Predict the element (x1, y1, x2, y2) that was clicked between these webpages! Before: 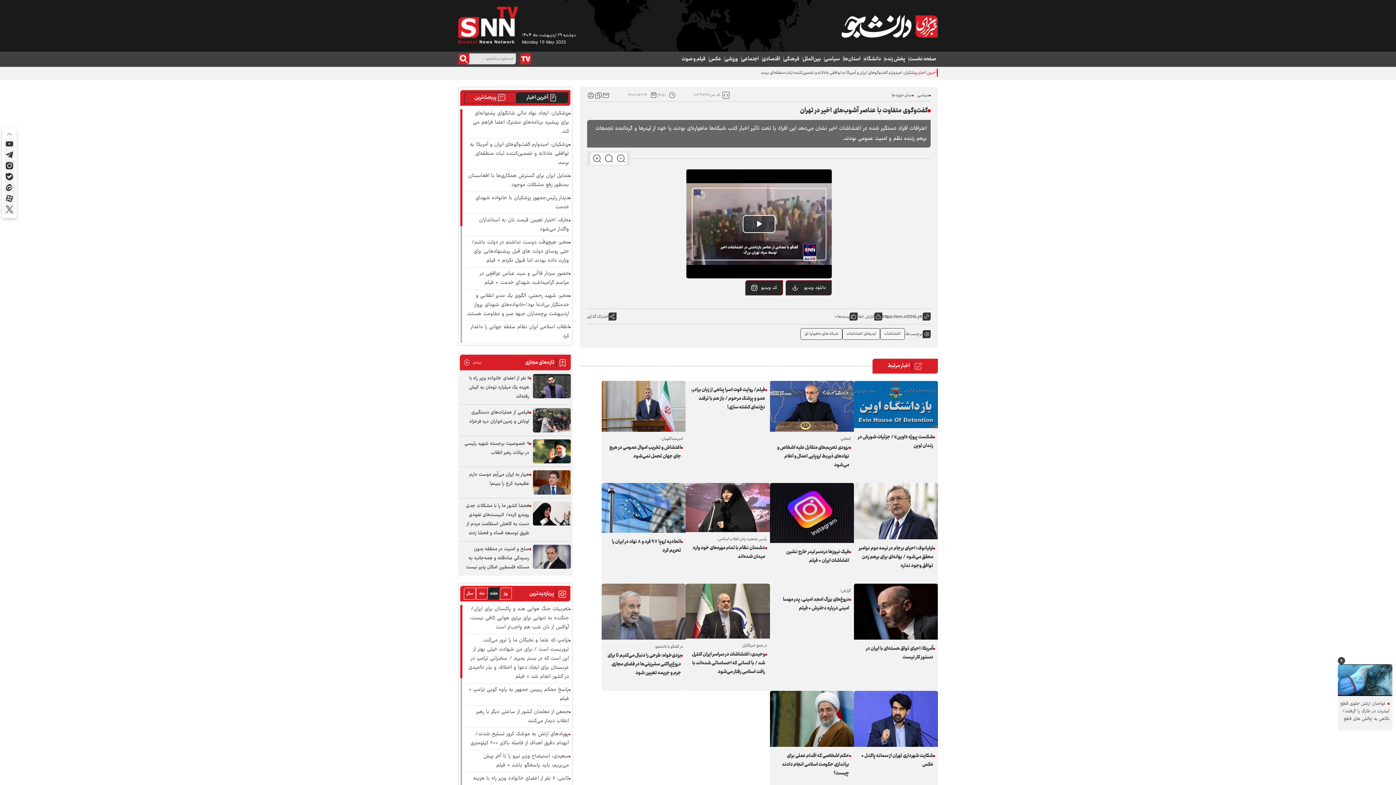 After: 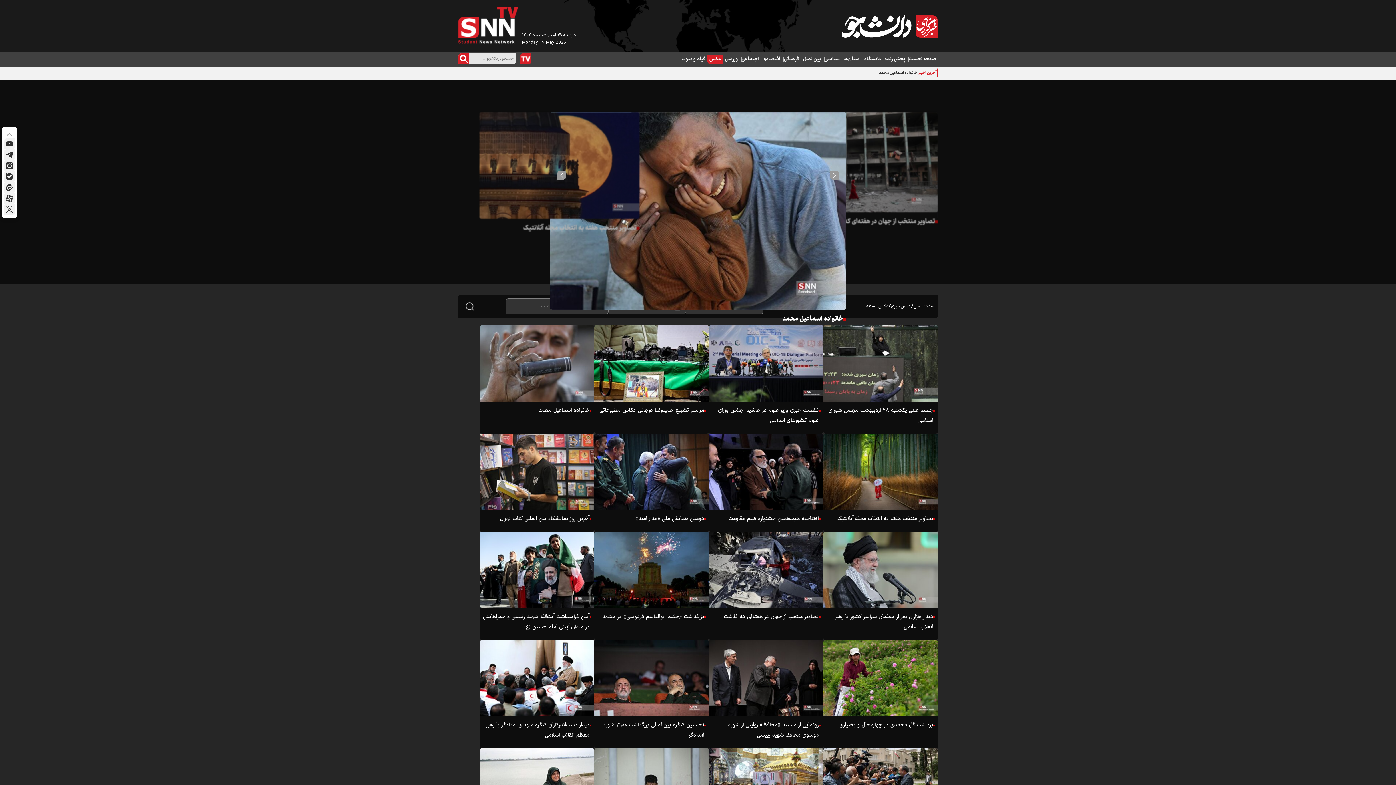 Action: bbox: (707, 54, 723, 64) label: عکس